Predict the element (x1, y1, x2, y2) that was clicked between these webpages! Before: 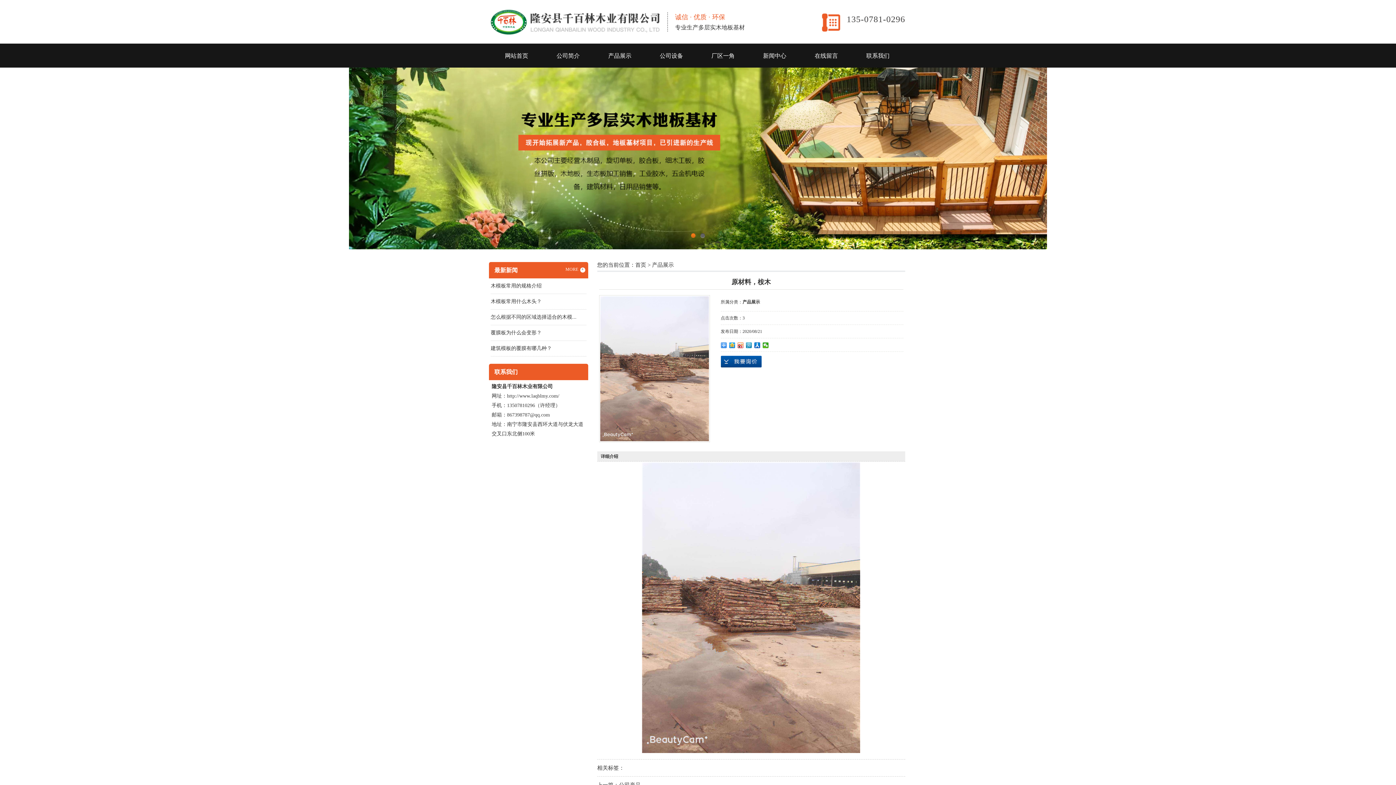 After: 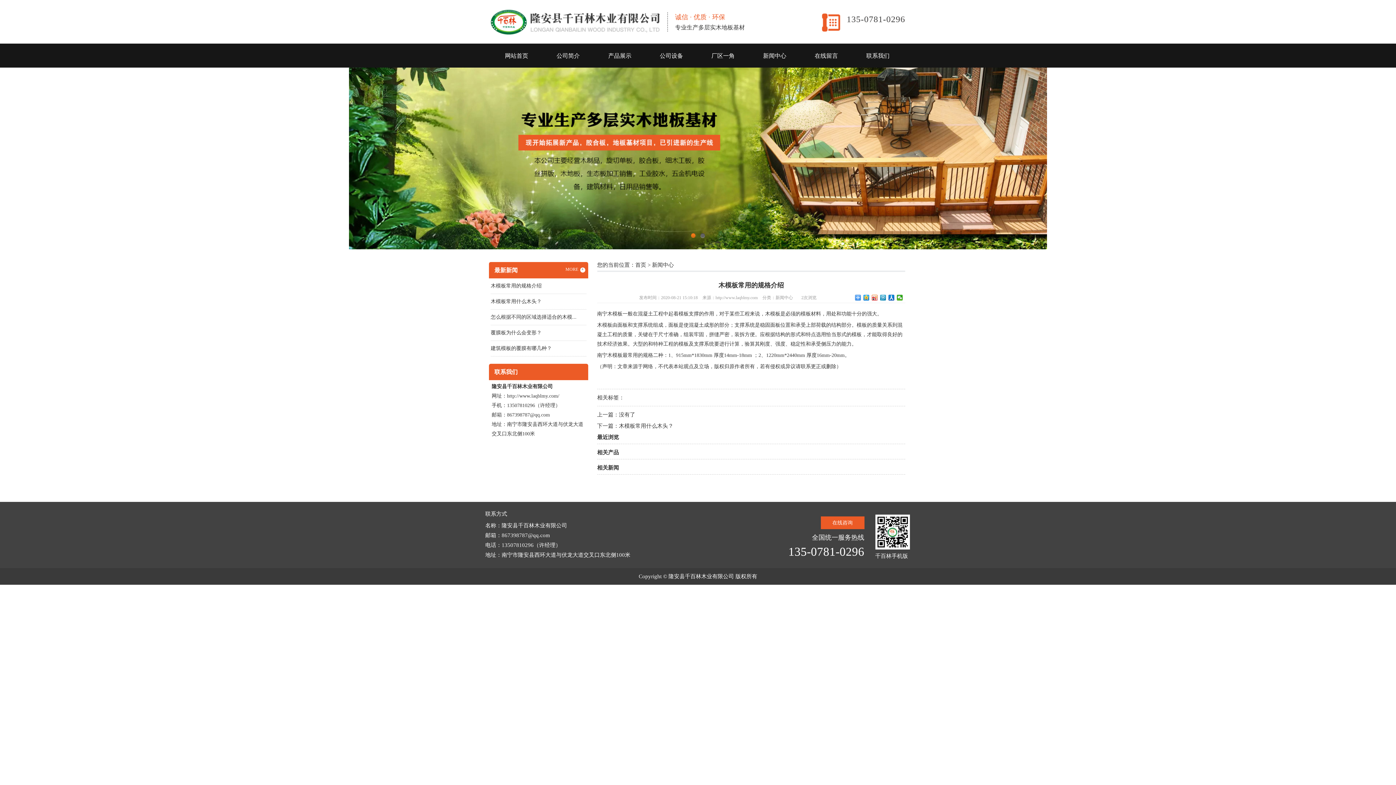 Action: label: 木模板常用的规格介绍 bbox: (490, 282, 586, 290)